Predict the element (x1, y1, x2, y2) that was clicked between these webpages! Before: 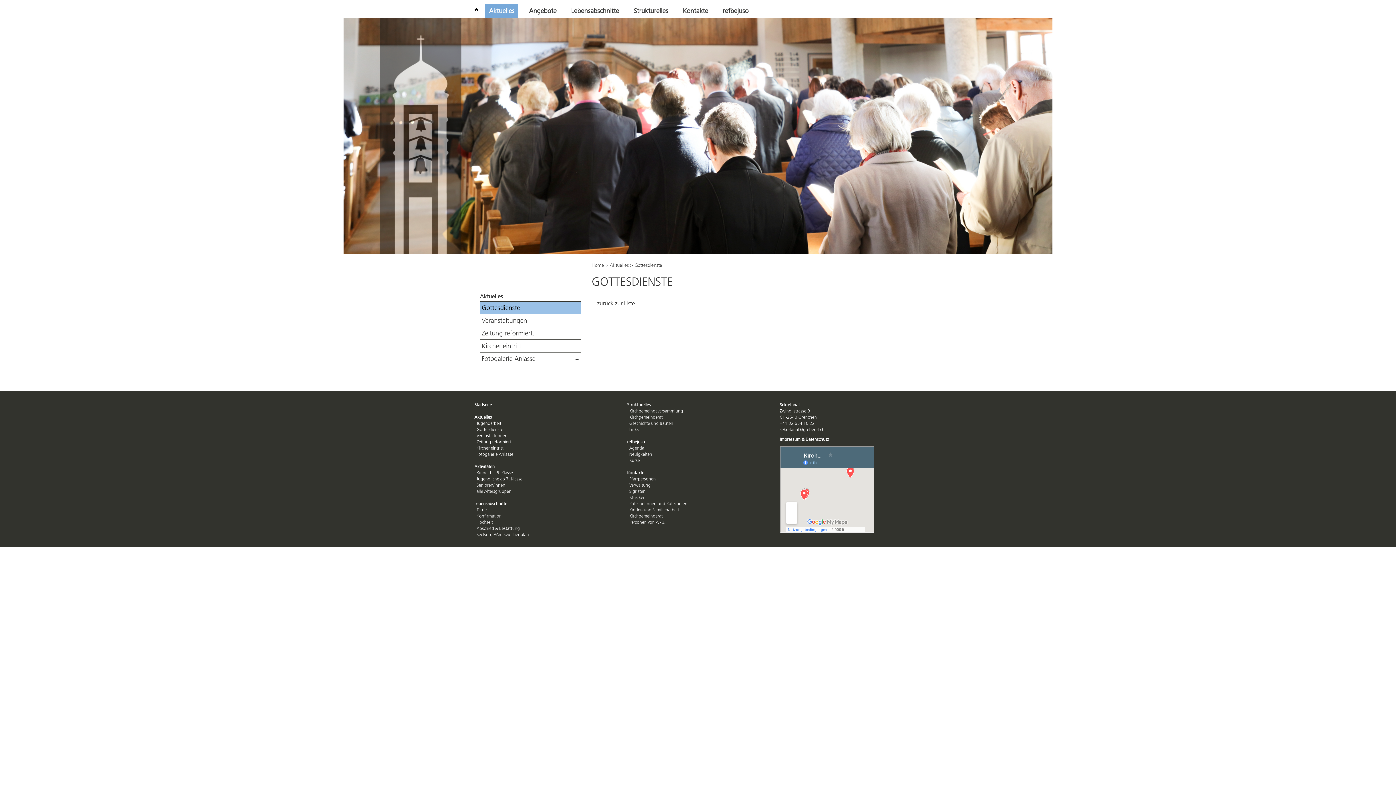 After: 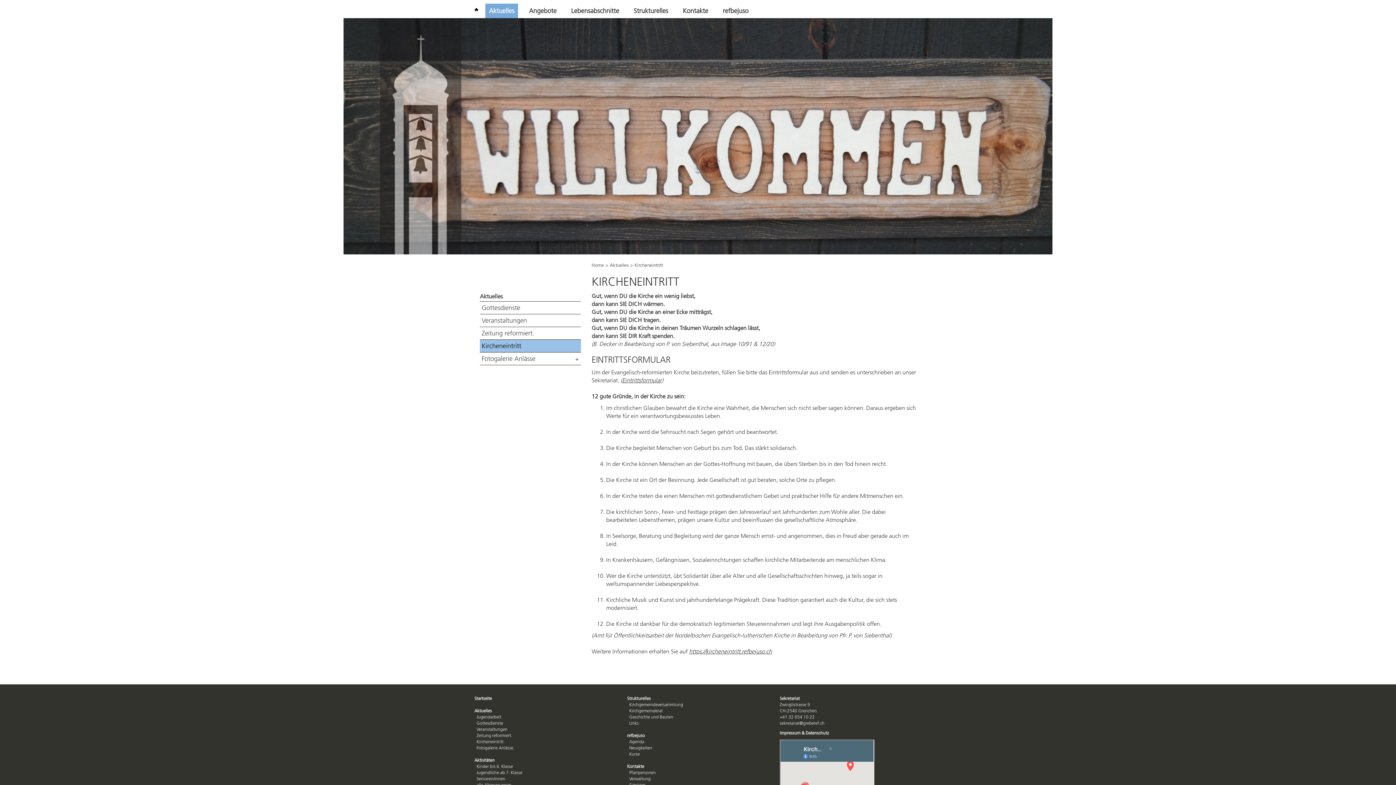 Action: label: Kircheneintritt bbox: (476, 445, 503, 450)